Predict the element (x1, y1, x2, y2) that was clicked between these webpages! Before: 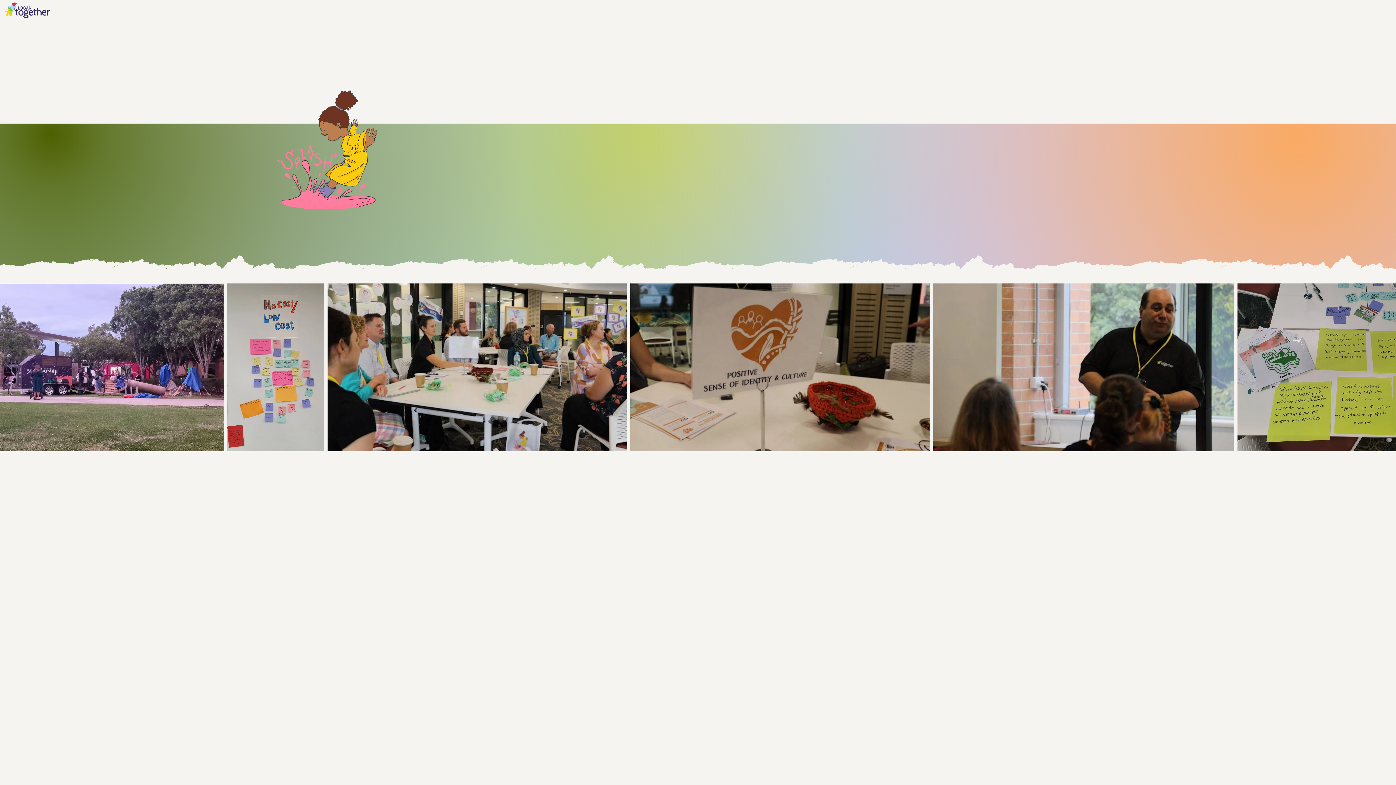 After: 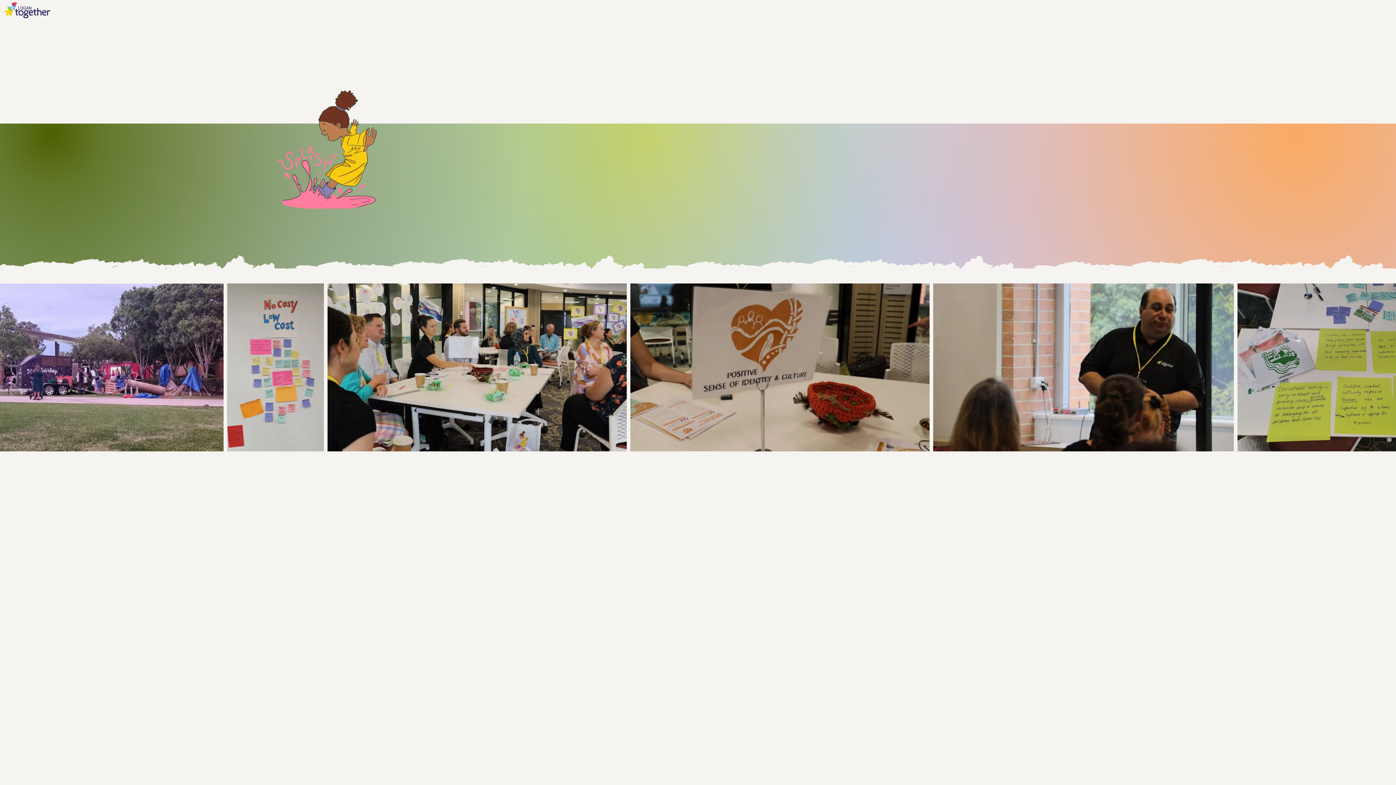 Action: bbox: (1265, 0, 1310, 21) label: Get involved